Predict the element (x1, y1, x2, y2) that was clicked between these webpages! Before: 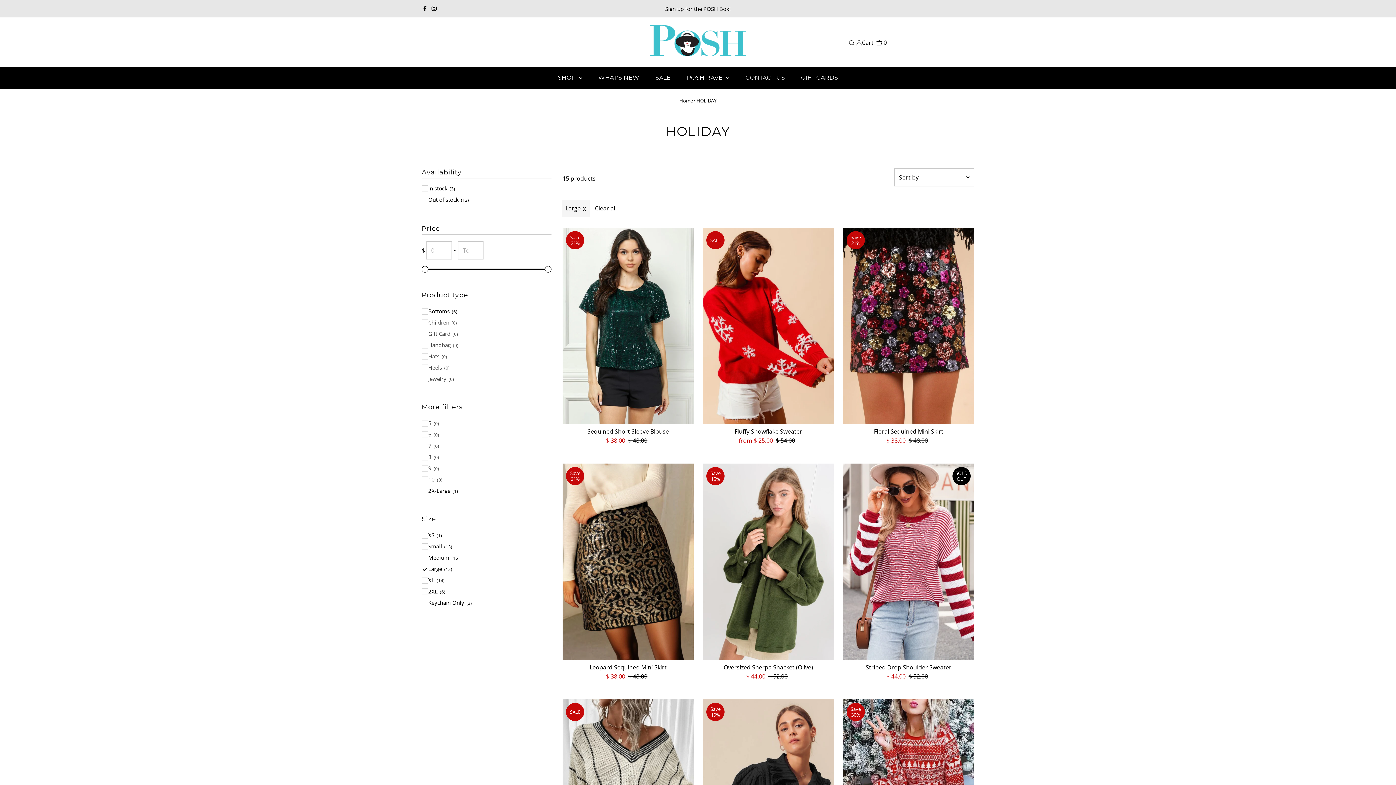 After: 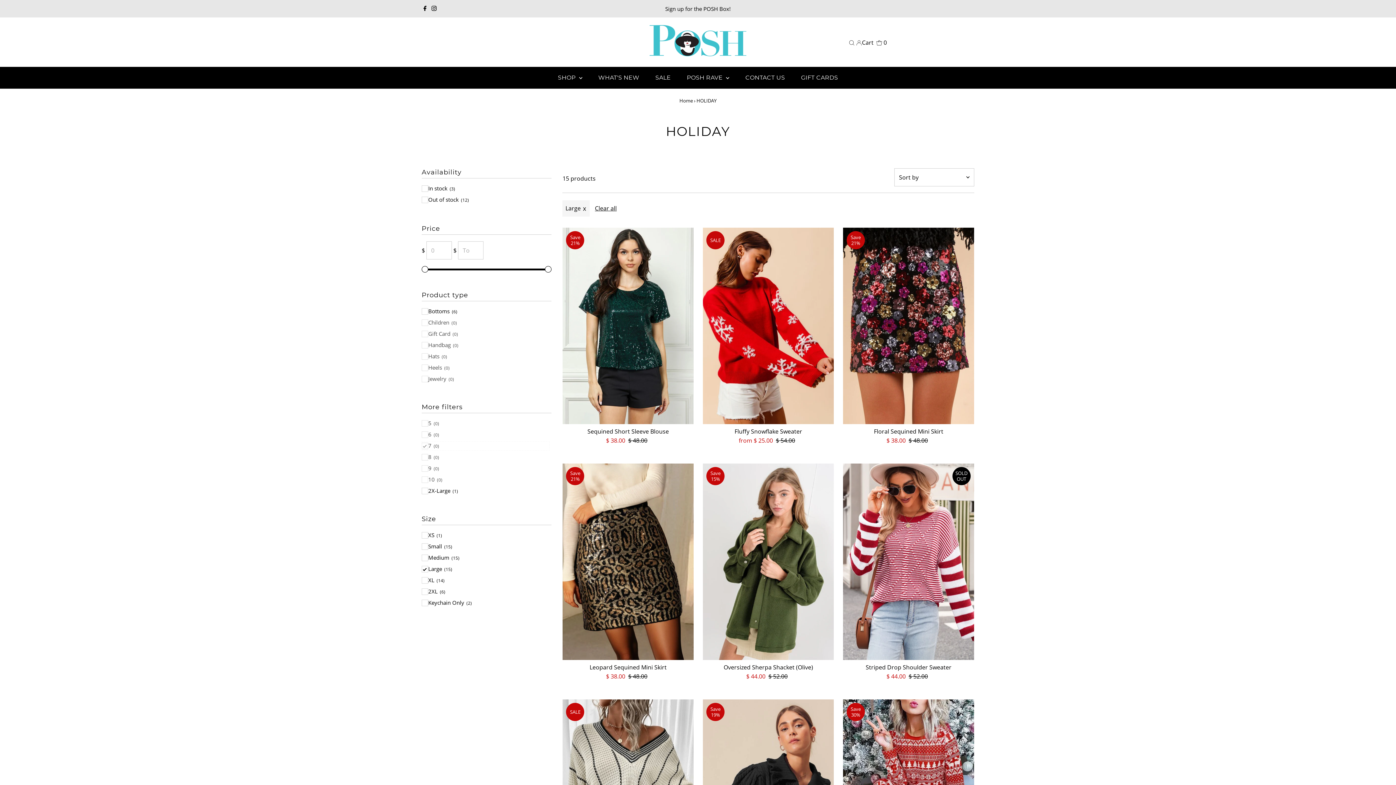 Action: label: 7 (0) bbox: (421, 441, 549, 450)